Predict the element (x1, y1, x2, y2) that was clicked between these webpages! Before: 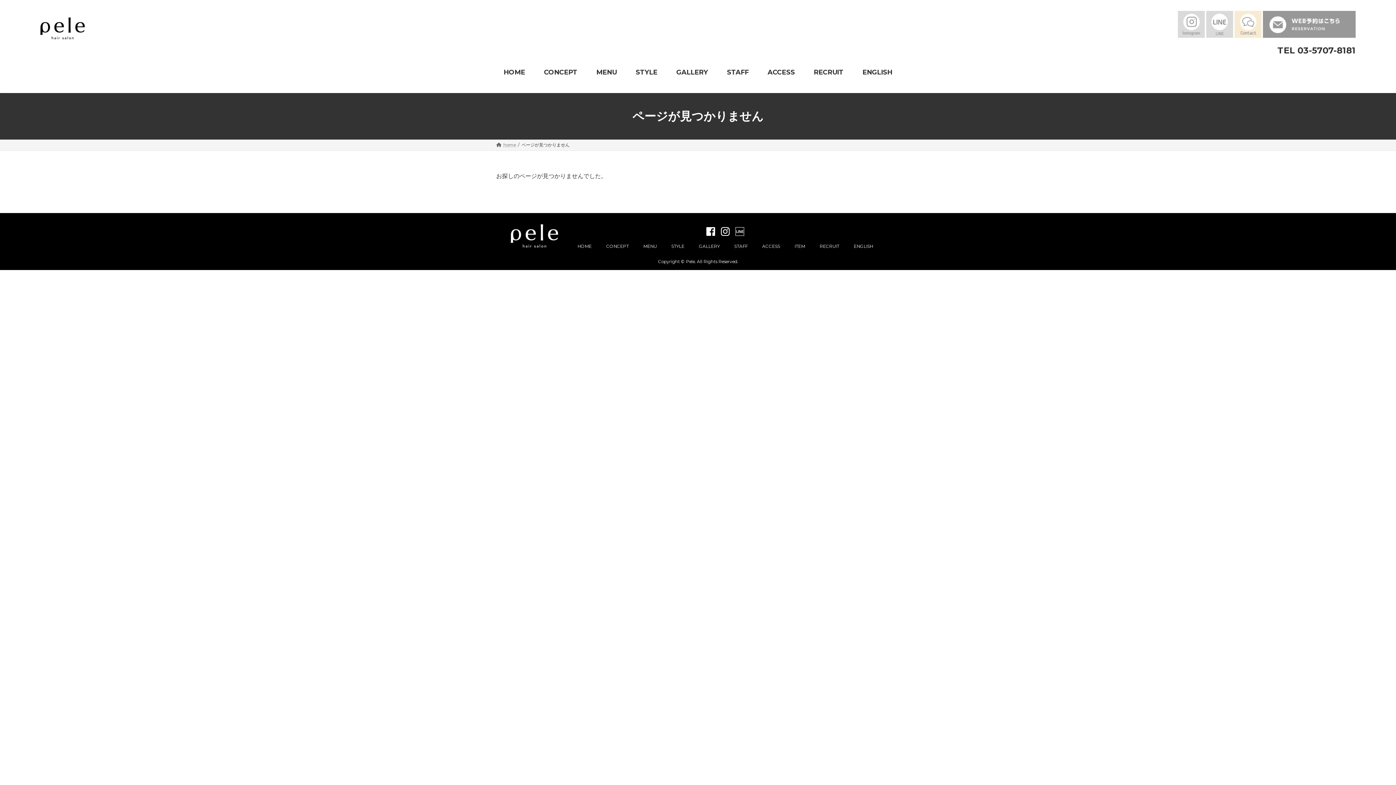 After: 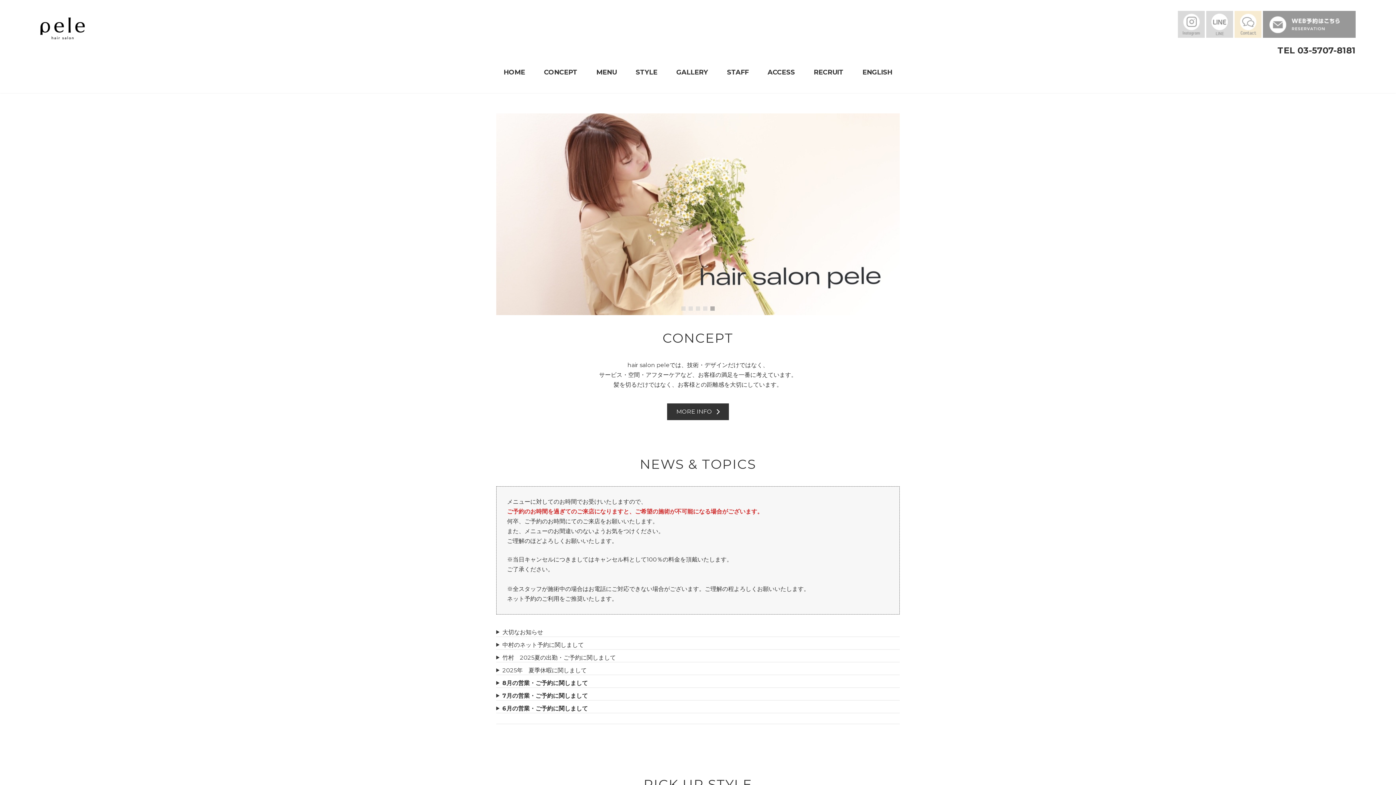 Action: label: home bbox: (496, 142, 515, 147)